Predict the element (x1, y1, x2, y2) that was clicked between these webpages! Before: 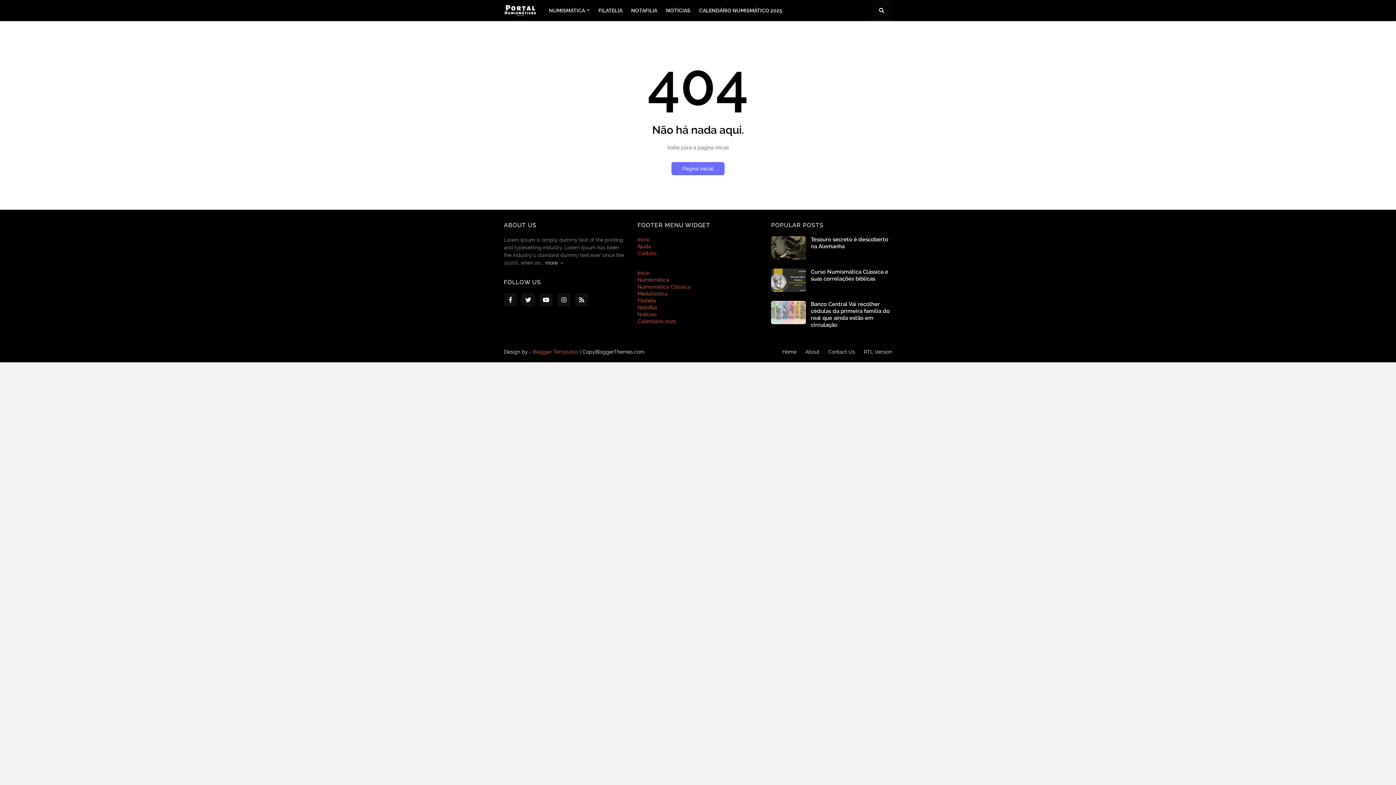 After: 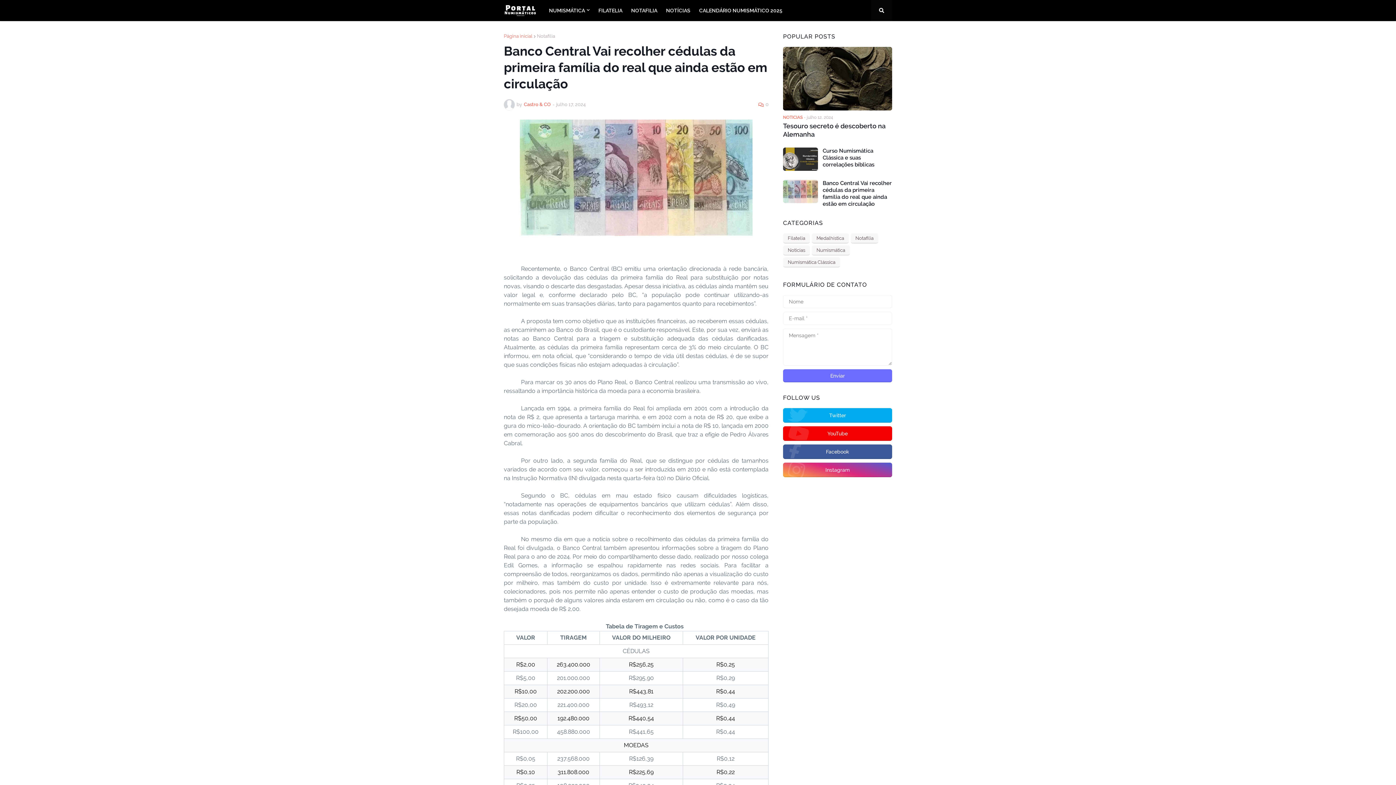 Action: bbox: (771, 301, 806, 324)